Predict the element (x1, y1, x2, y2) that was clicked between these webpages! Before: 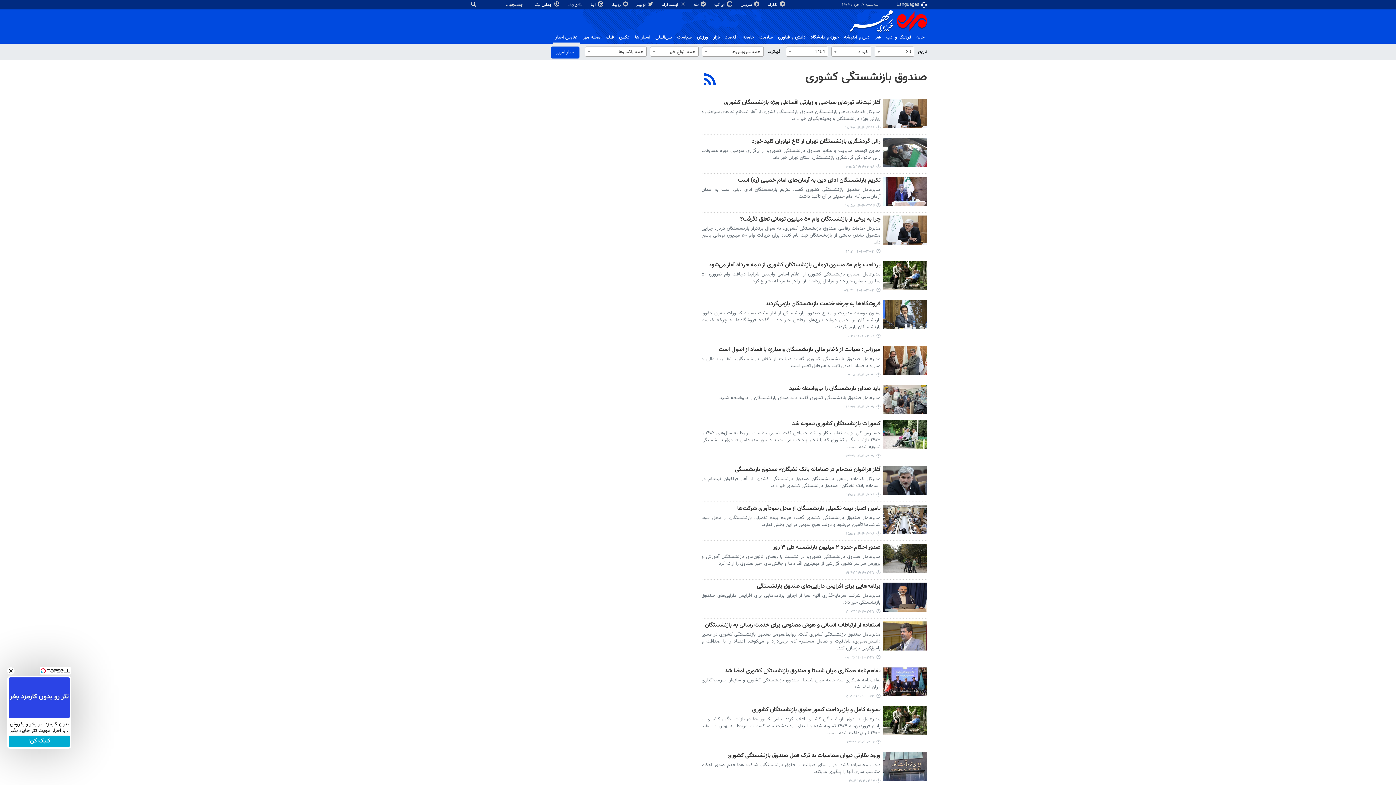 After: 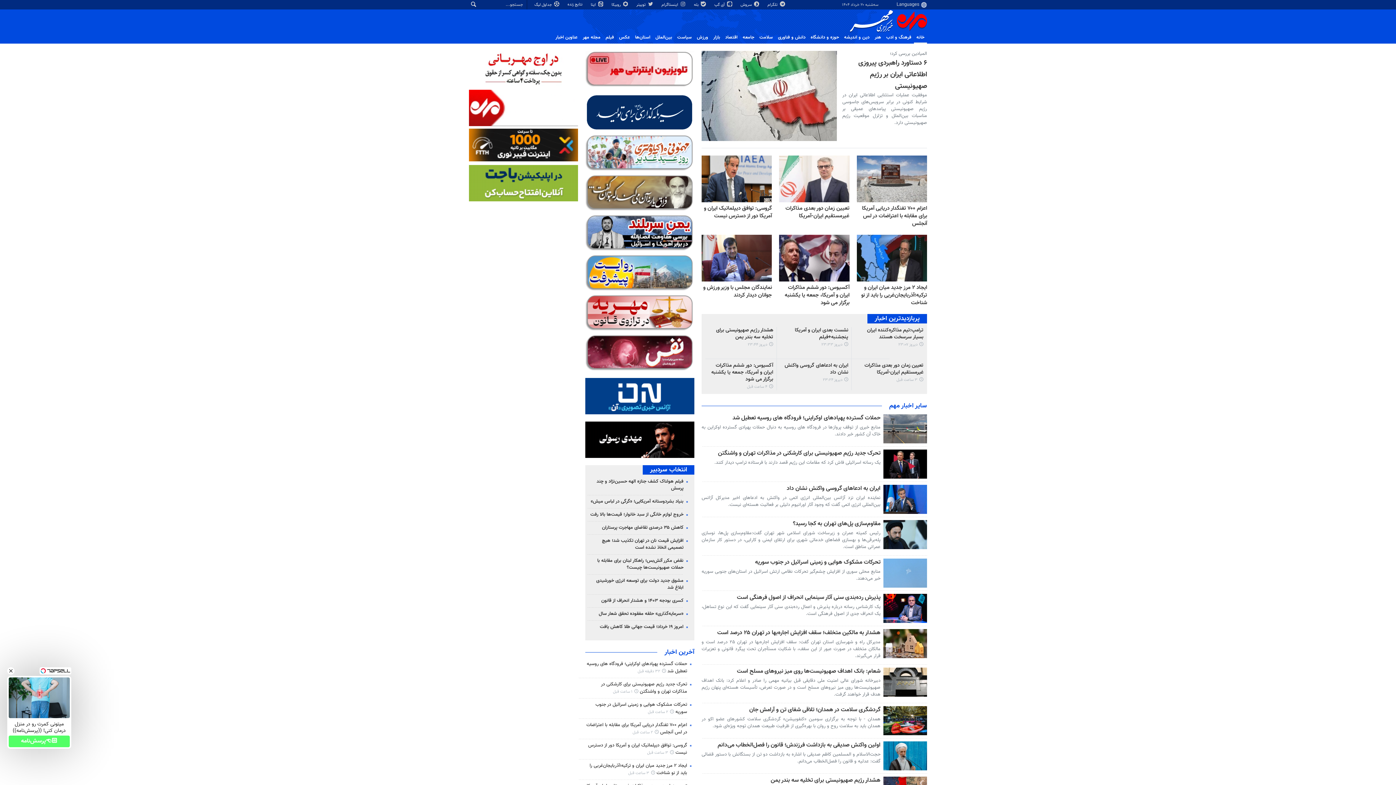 Action: label: خانه bbox: (914, 32, 927, 42)